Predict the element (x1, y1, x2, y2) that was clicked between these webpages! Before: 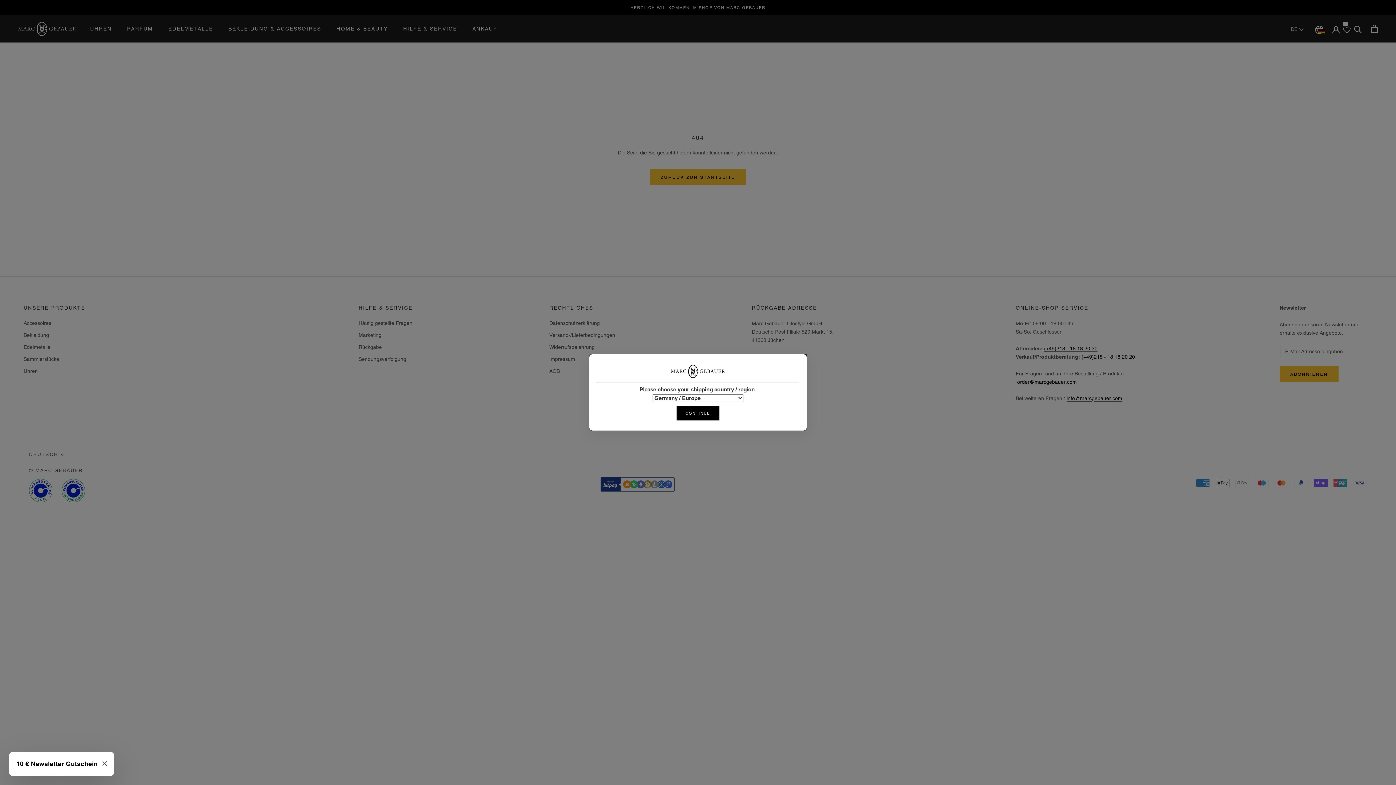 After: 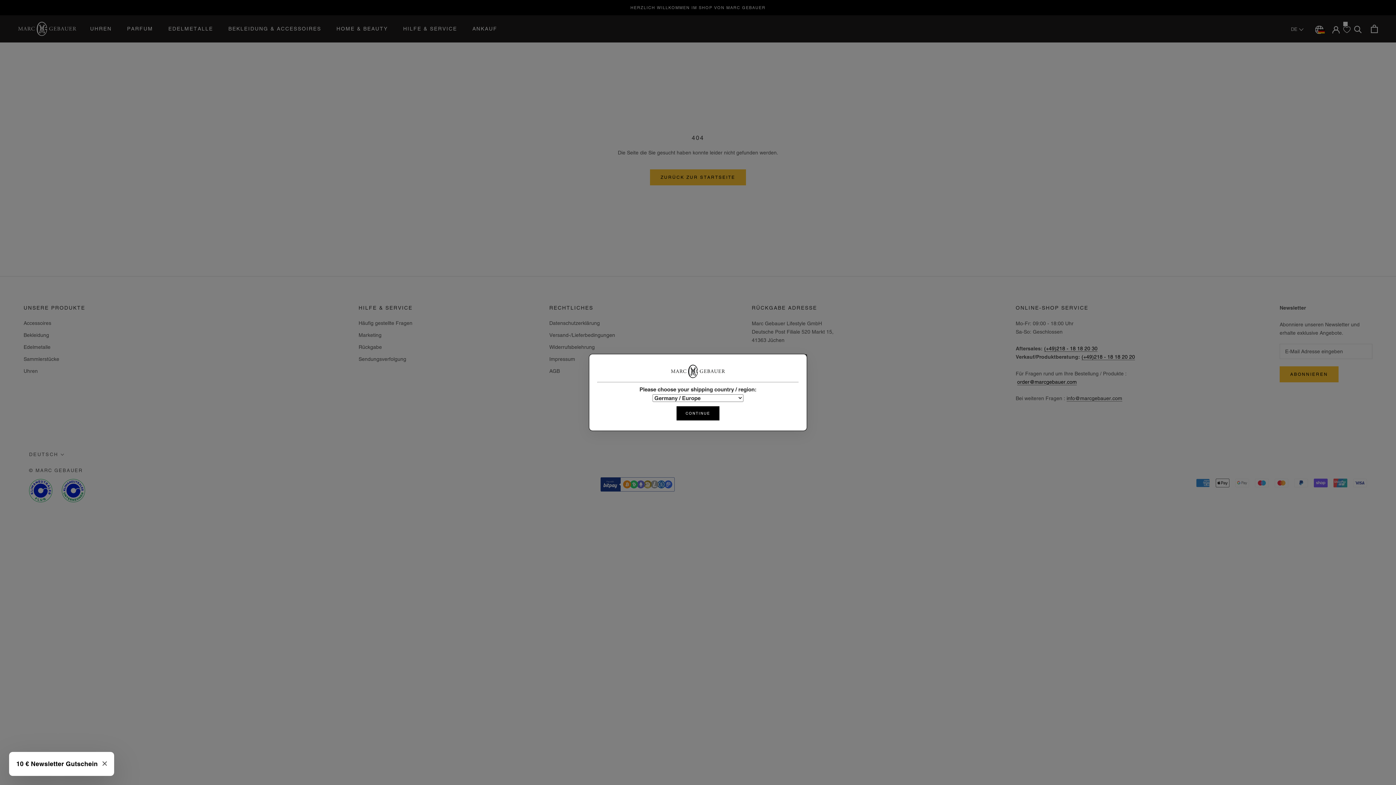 Action: label: info@marcgebauer.com bbox: (1066, 395, 1122, 401)